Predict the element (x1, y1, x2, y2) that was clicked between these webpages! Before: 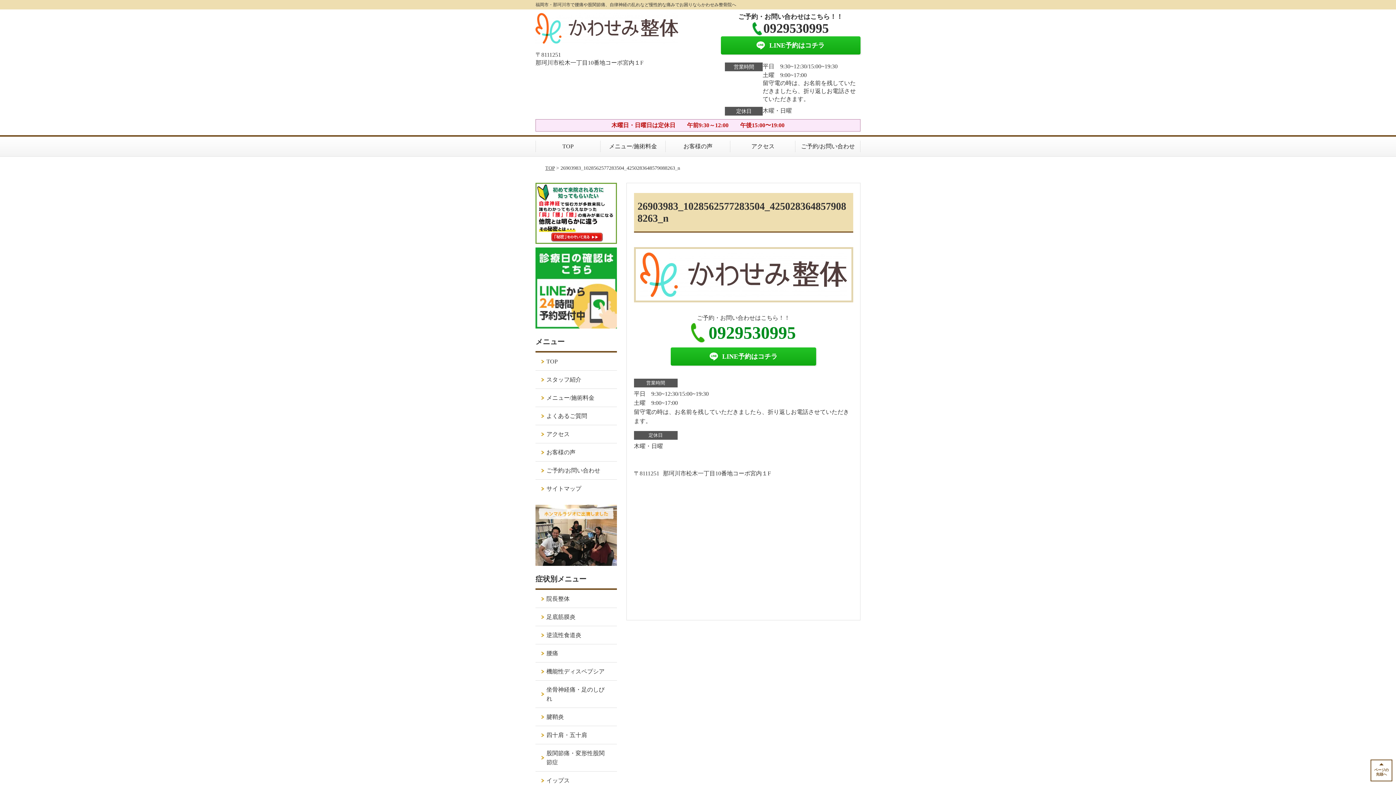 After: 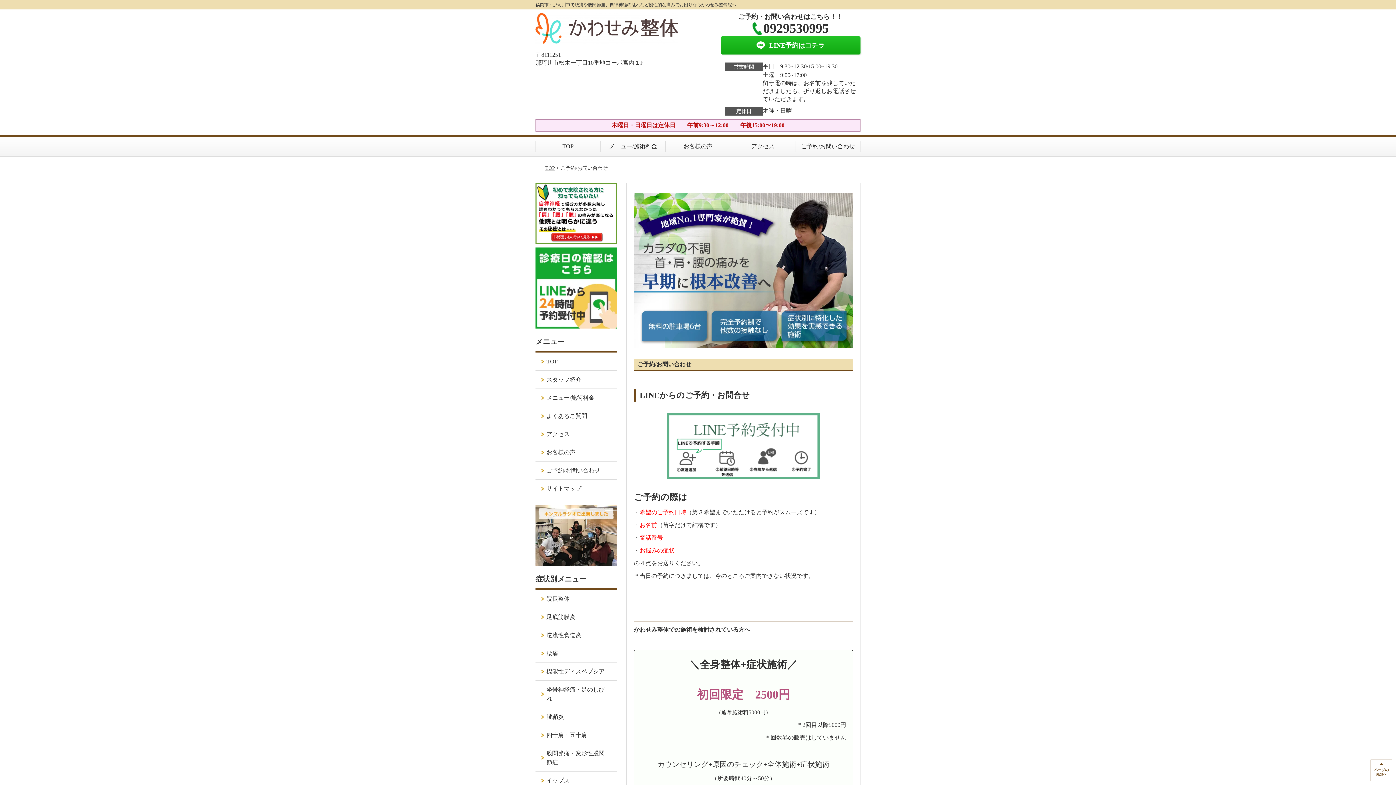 Action: label: ご予約/お問い合わせ bbox: (535, 461, 616, 479)